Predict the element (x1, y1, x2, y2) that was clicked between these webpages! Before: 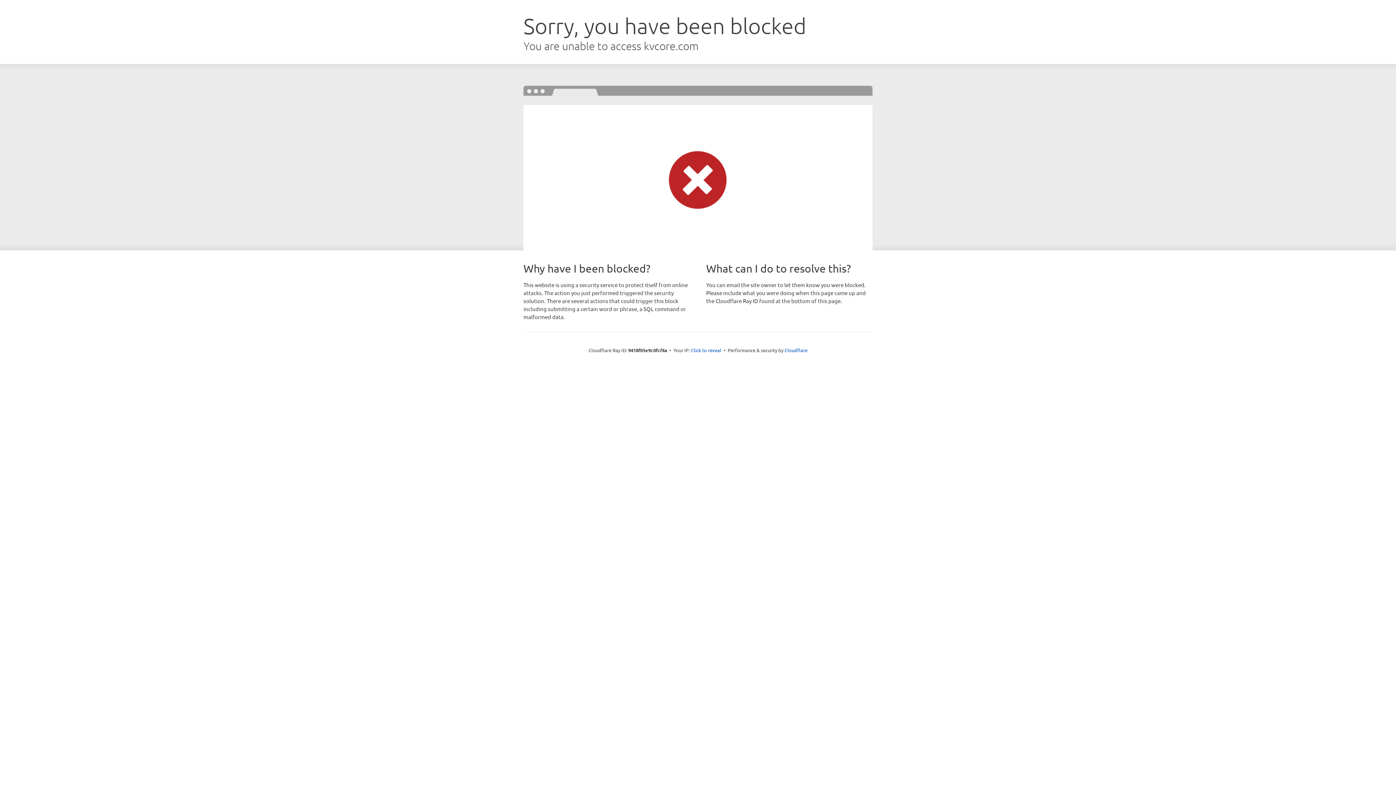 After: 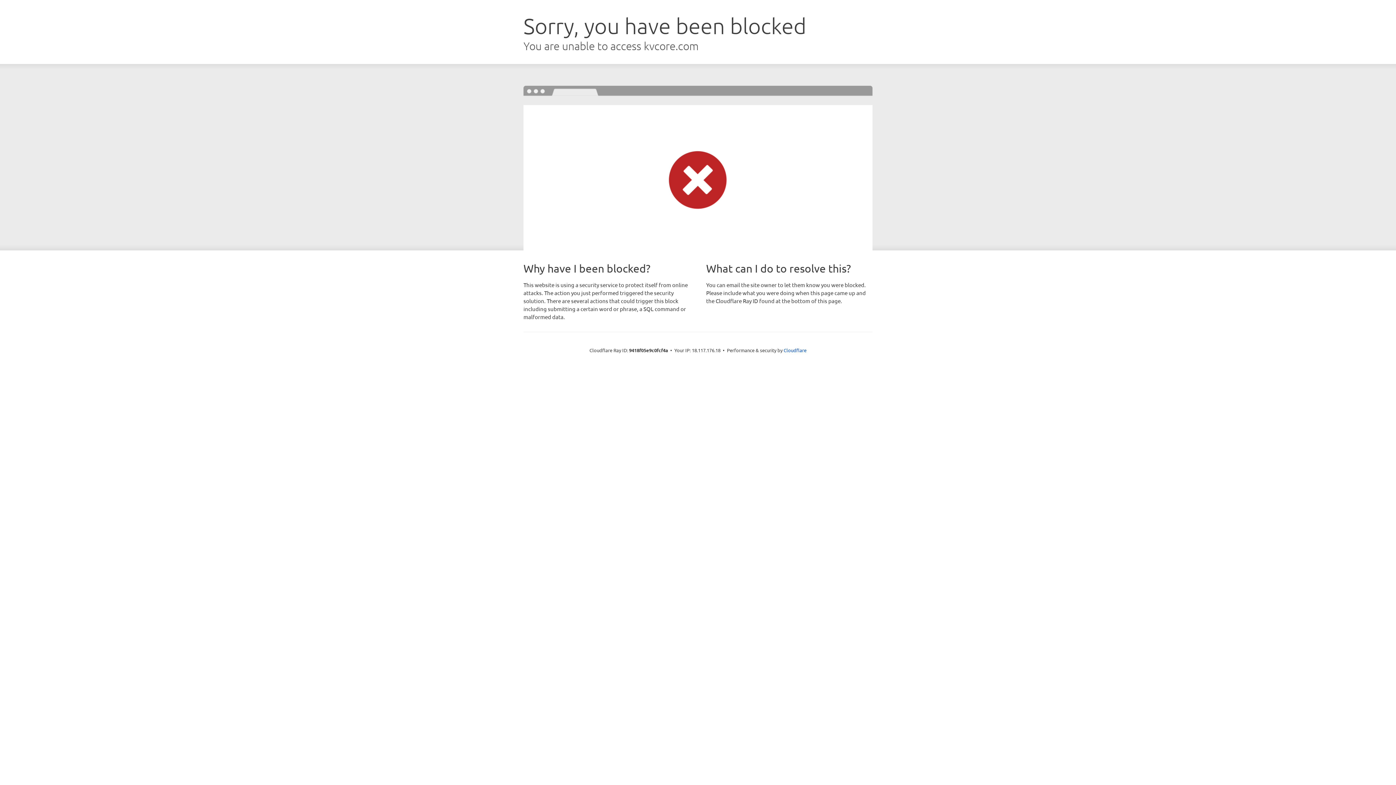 Action: label: Click to reveal bbox: (691, 346, 721, 353)